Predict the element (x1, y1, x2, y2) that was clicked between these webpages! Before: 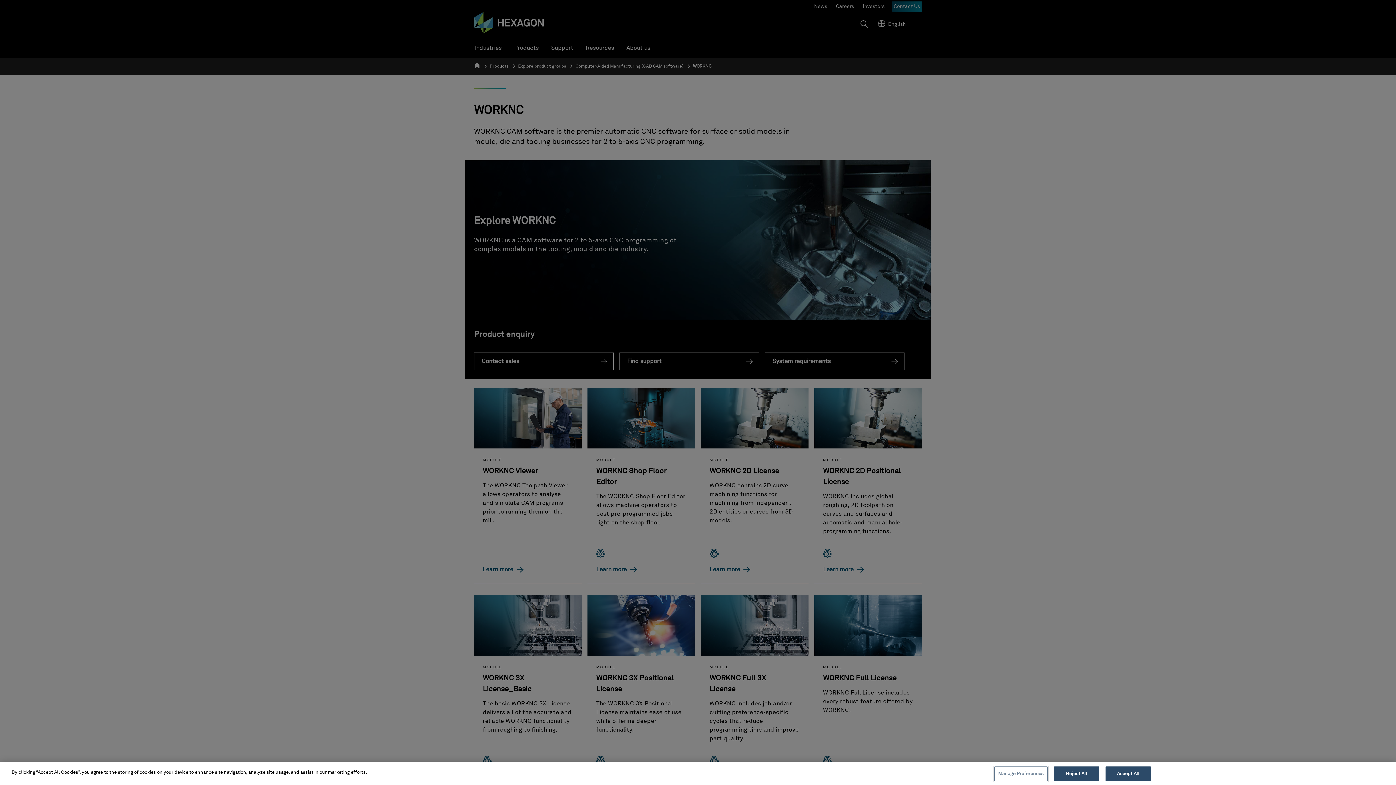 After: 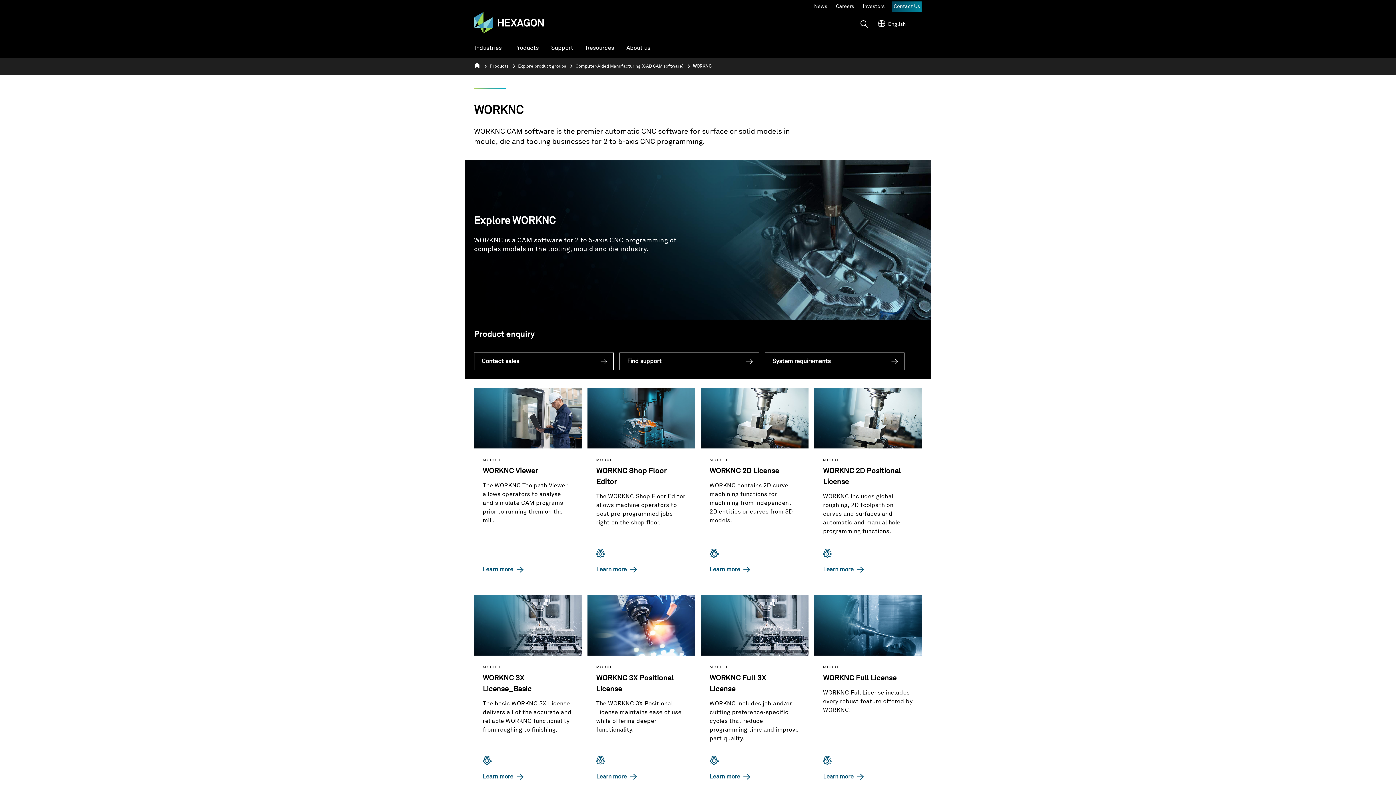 Action: label: Accept All bbox: (1105, 766, 1151, 781)